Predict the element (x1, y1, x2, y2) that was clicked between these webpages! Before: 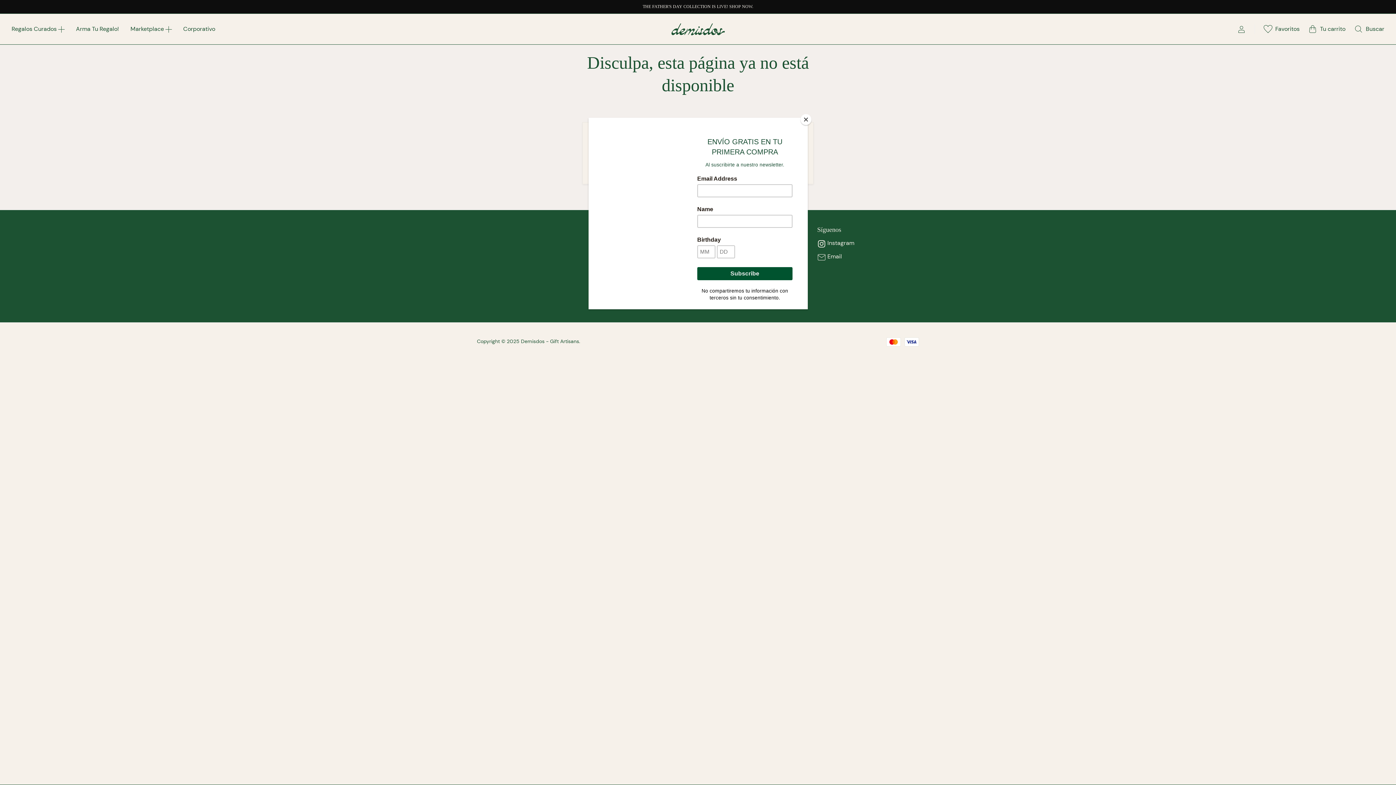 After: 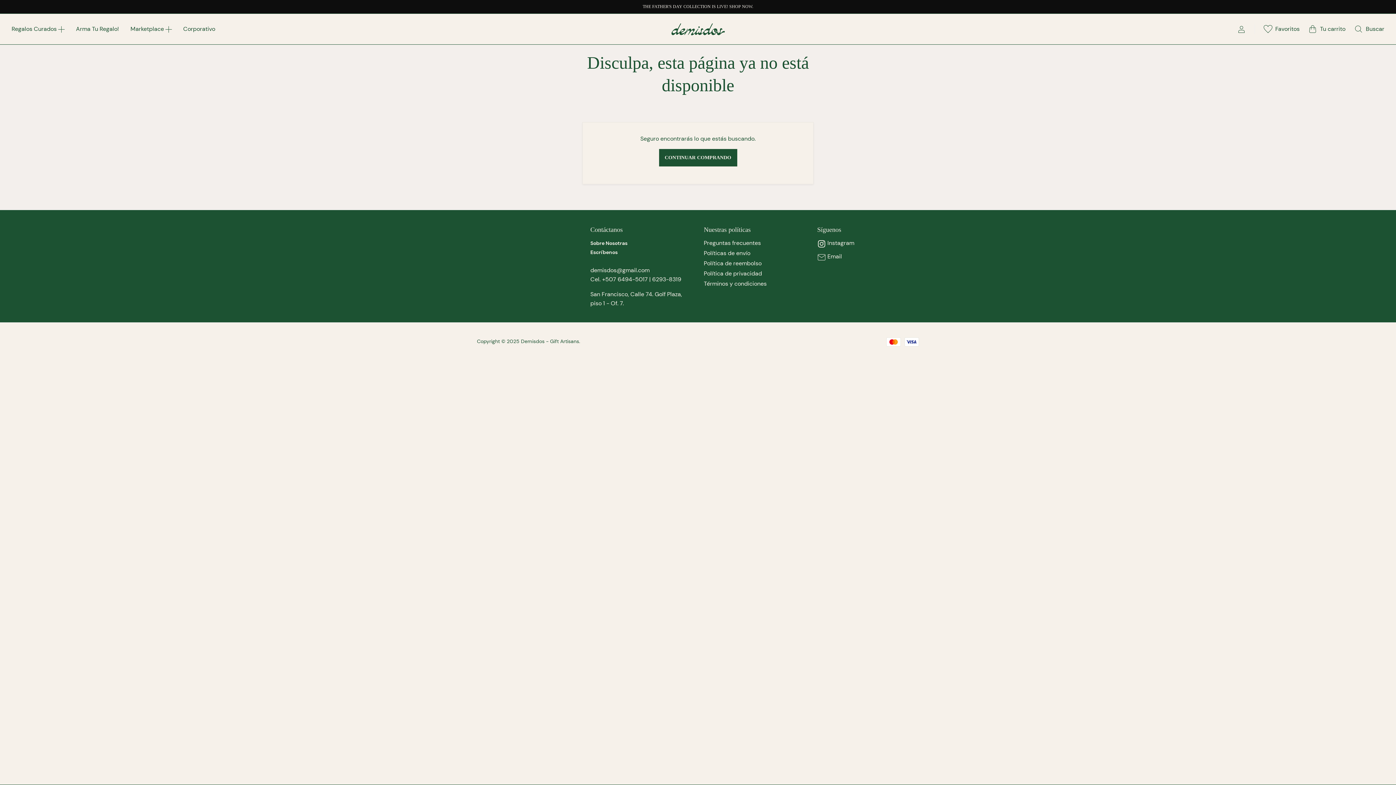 Action: bbox: (800, 114, 811, 125) label: Close